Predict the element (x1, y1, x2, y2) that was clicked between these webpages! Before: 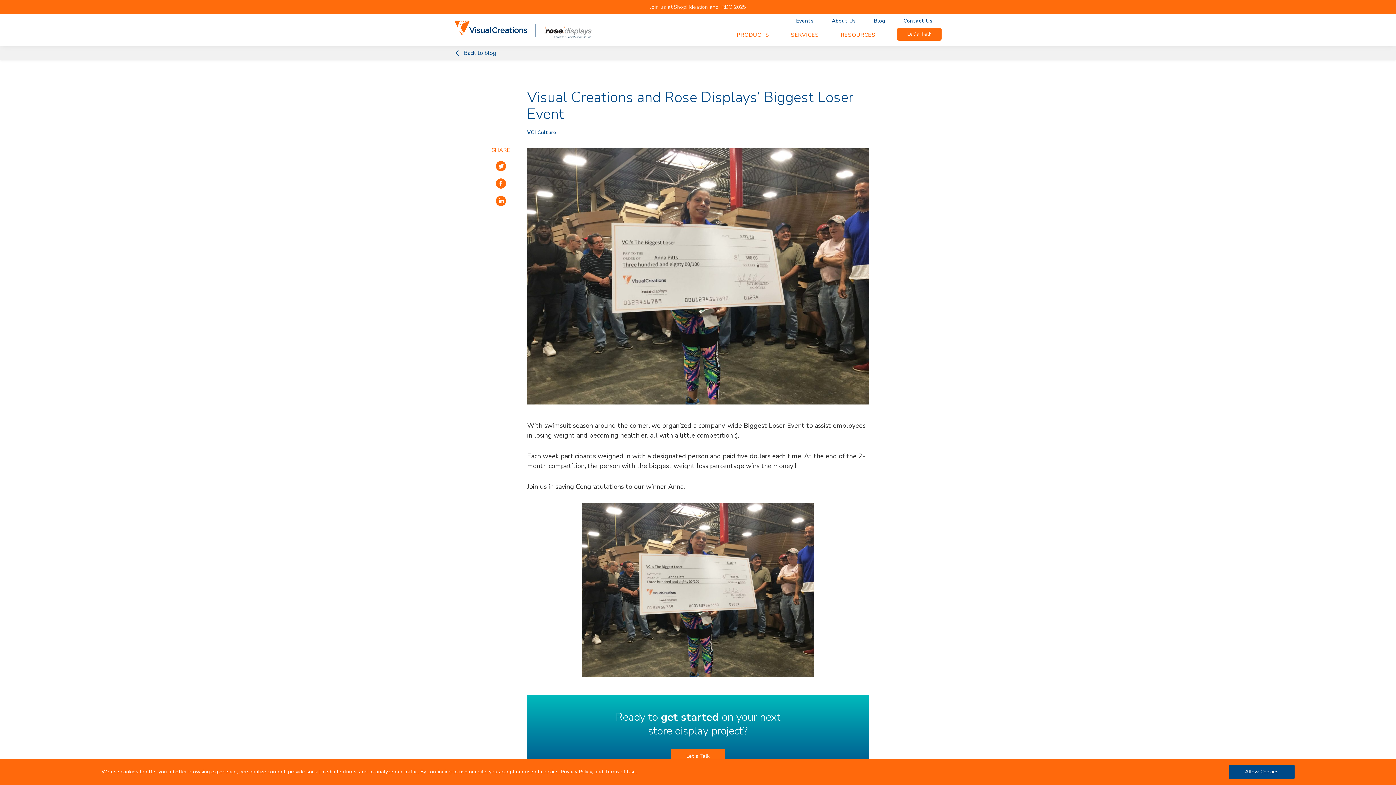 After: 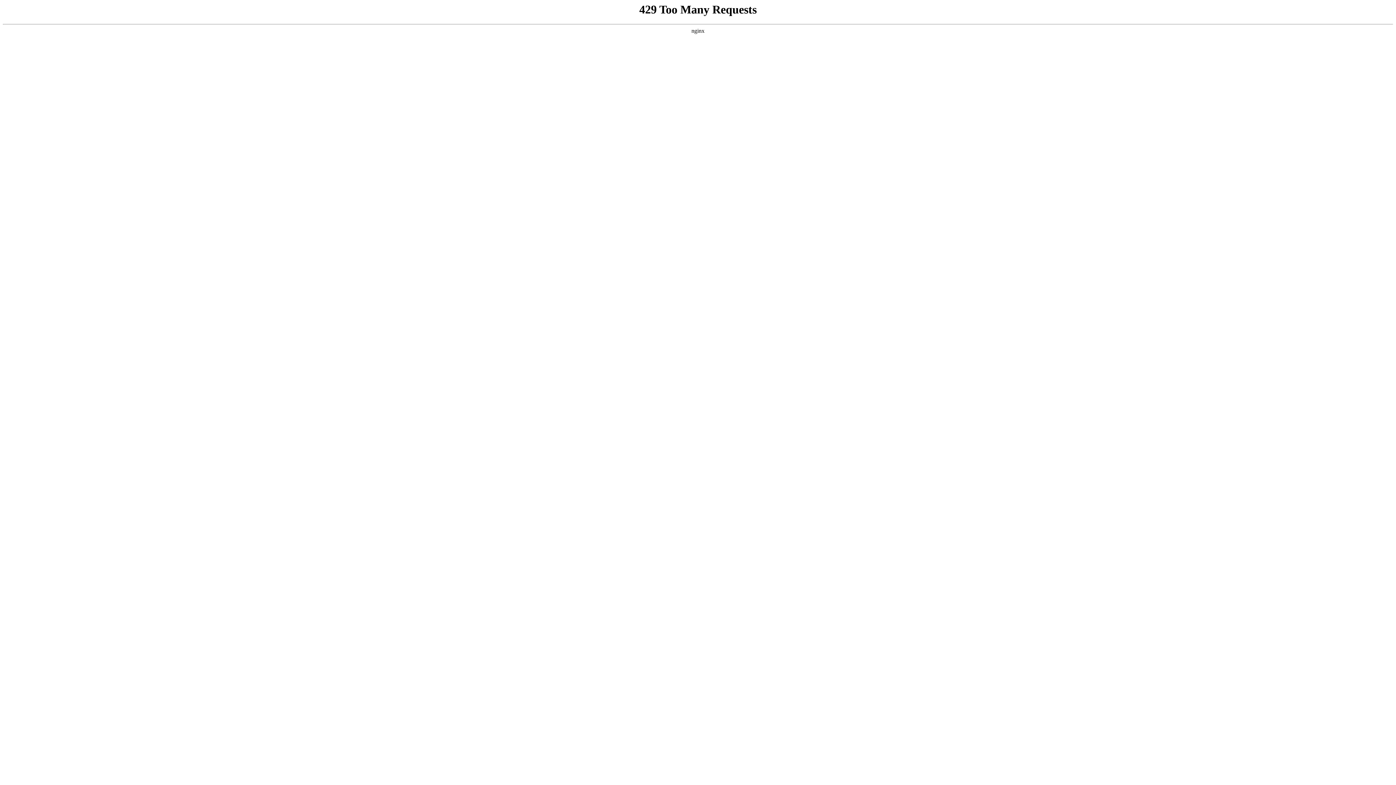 Action: label: VCI Culture bbox: (527, 129, 556, 136)